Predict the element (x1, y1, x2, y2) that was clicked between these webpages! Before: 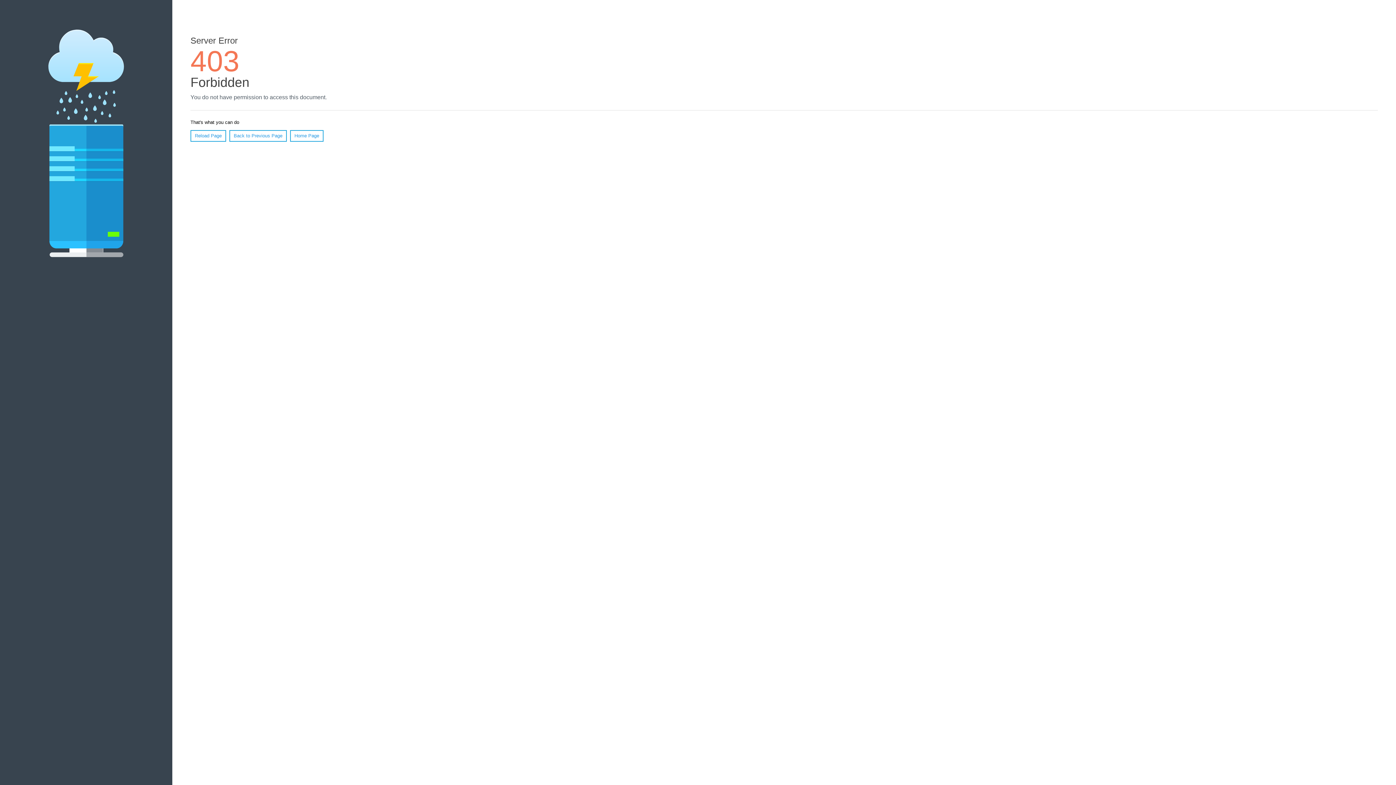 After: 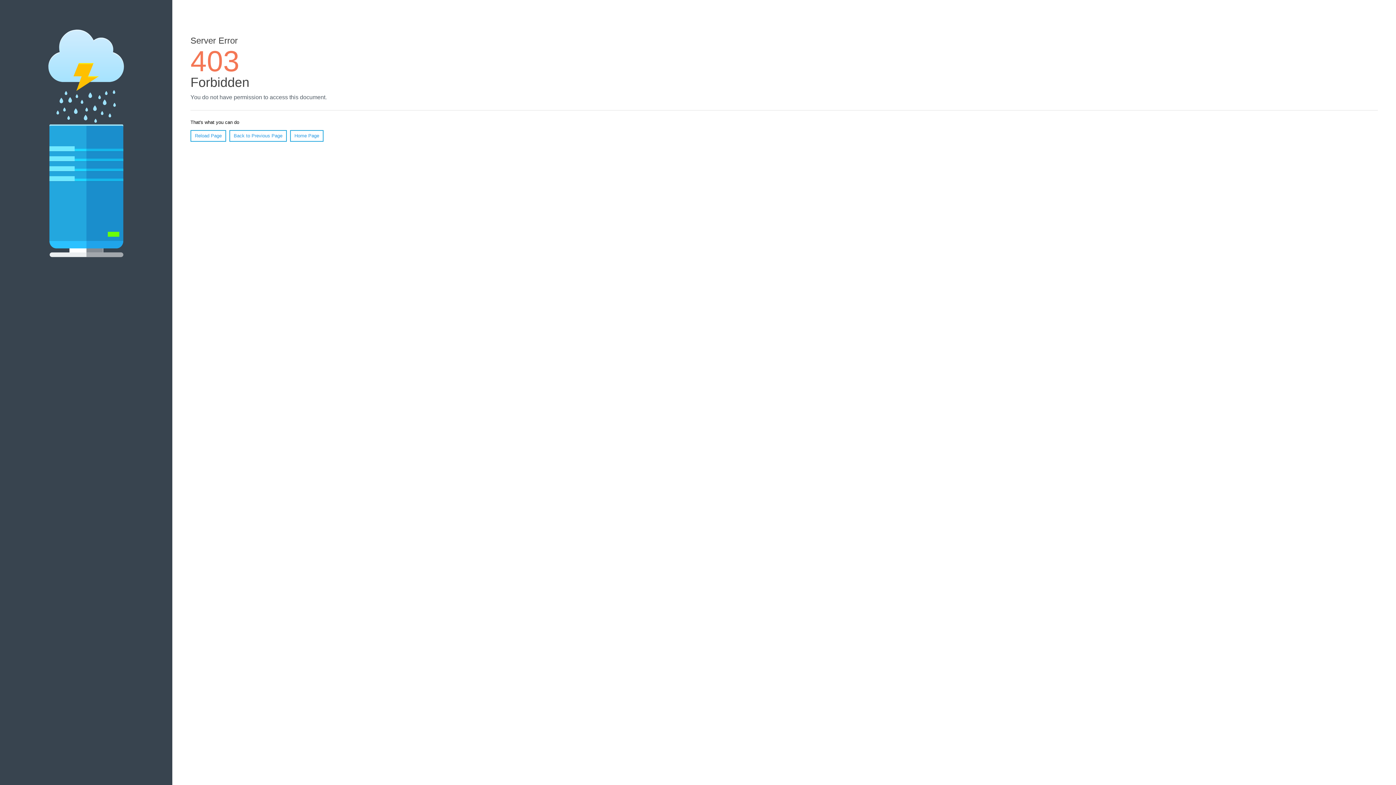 Action: bbox: (190, 130, 226, 141) label: Reload Page